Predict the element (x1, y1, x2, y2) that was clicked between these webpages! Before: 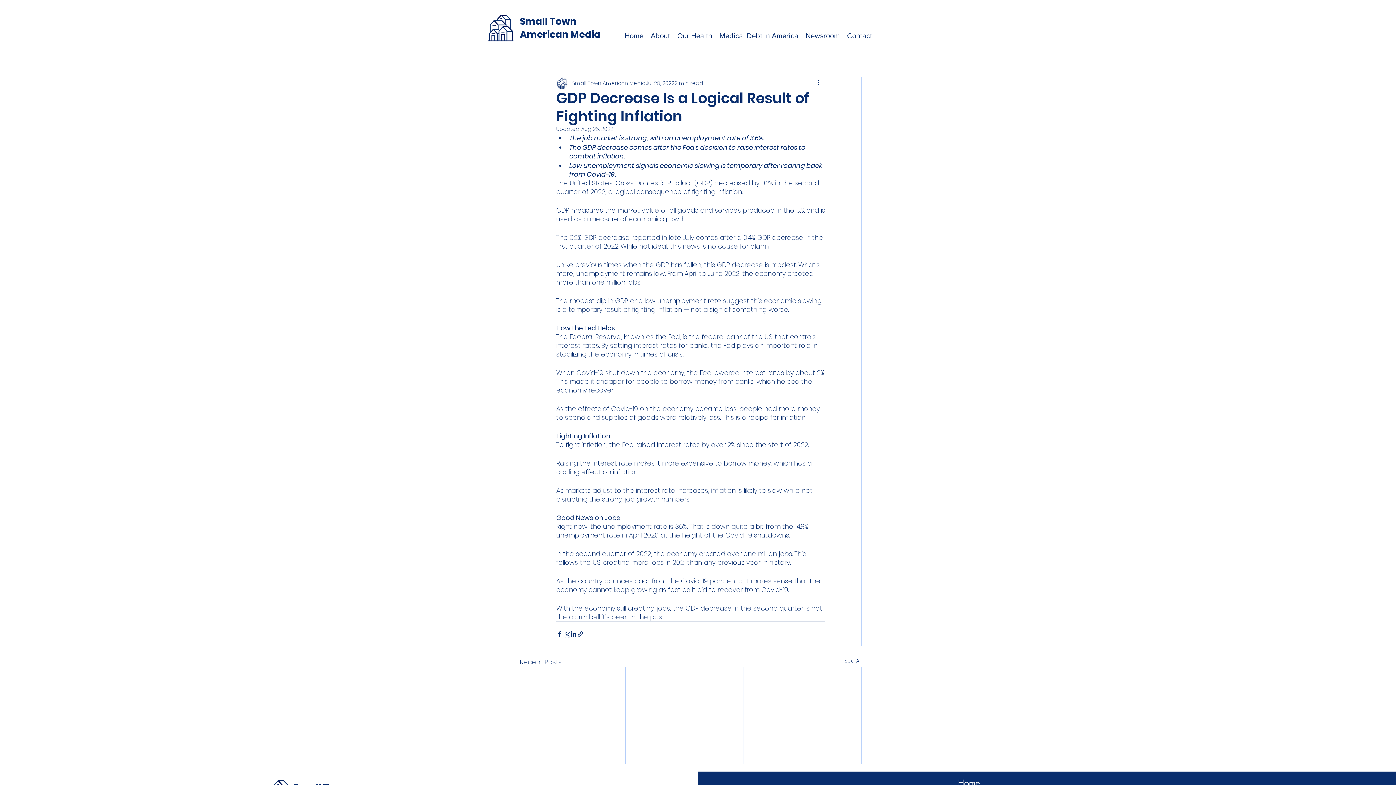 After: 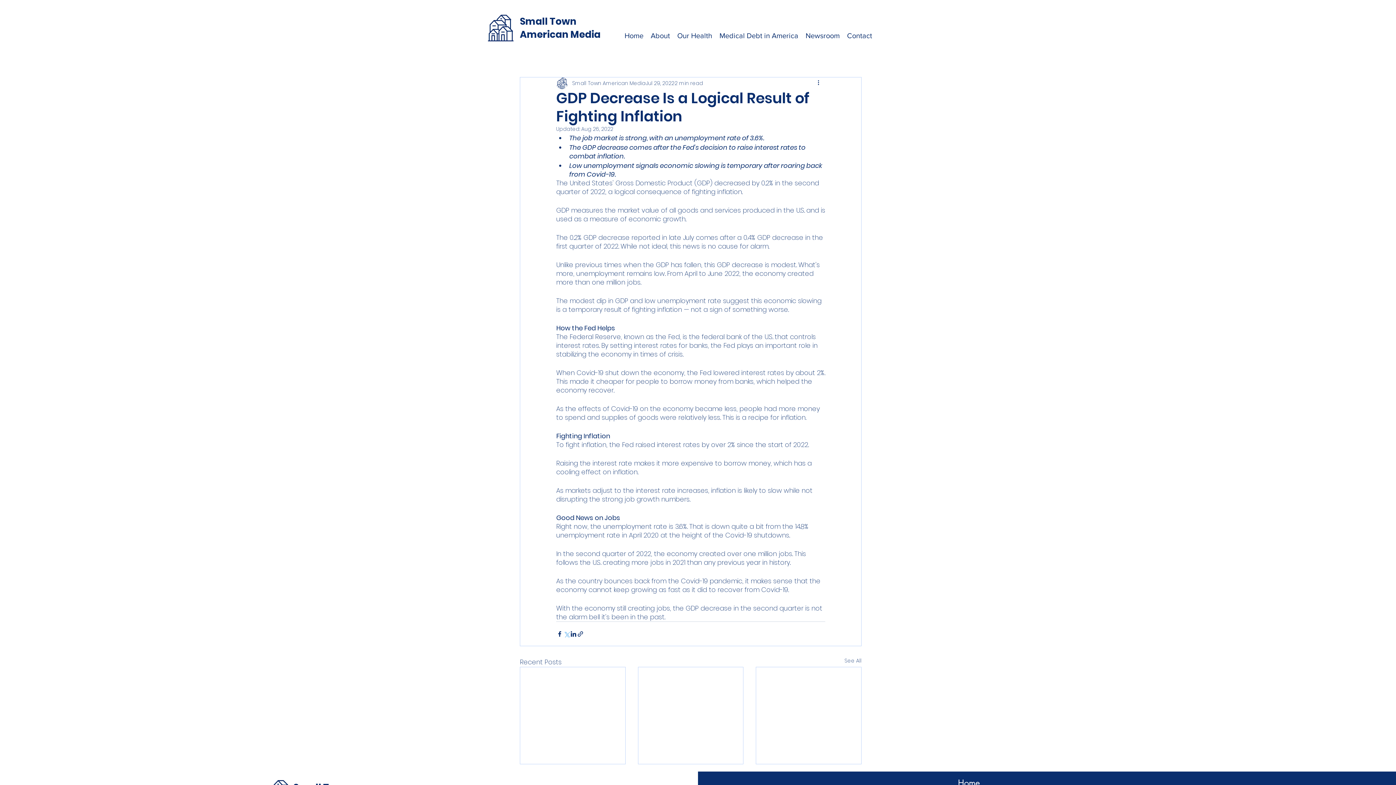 Action: label: Share via X (Twitter) bbox: (563, 630, 570, 637)